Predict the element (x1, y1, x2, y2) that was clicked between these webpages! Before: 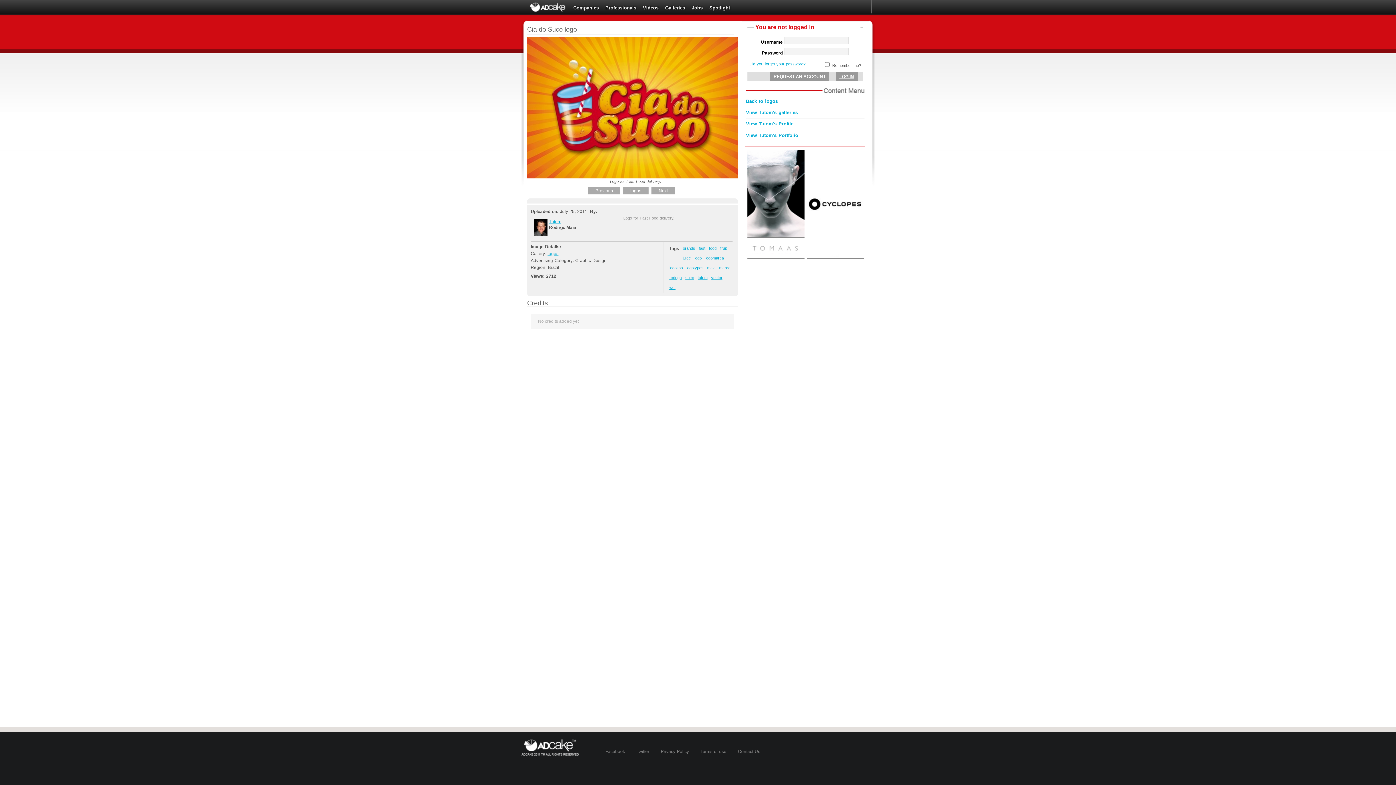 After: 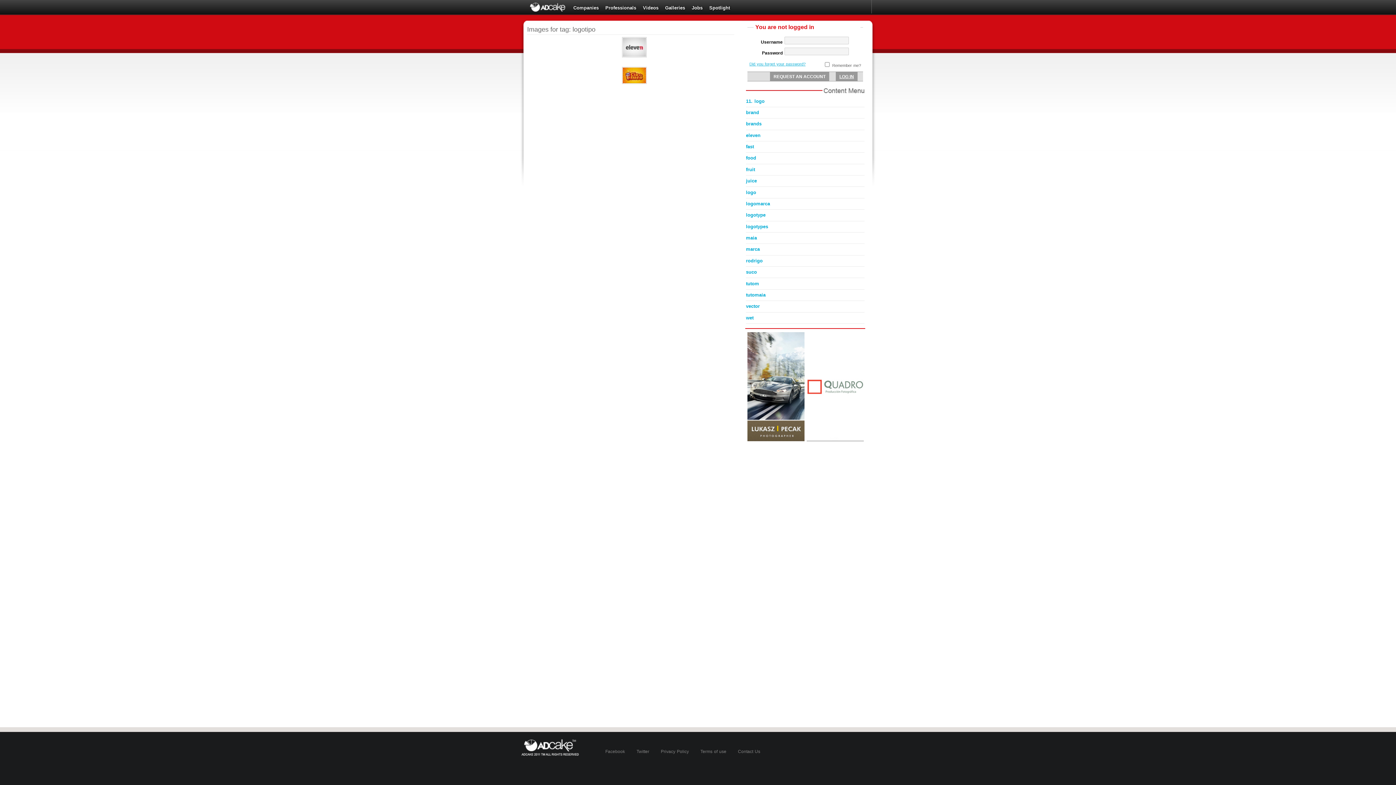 Action: bbox: (669, 265, 682, 270) label: logotipo